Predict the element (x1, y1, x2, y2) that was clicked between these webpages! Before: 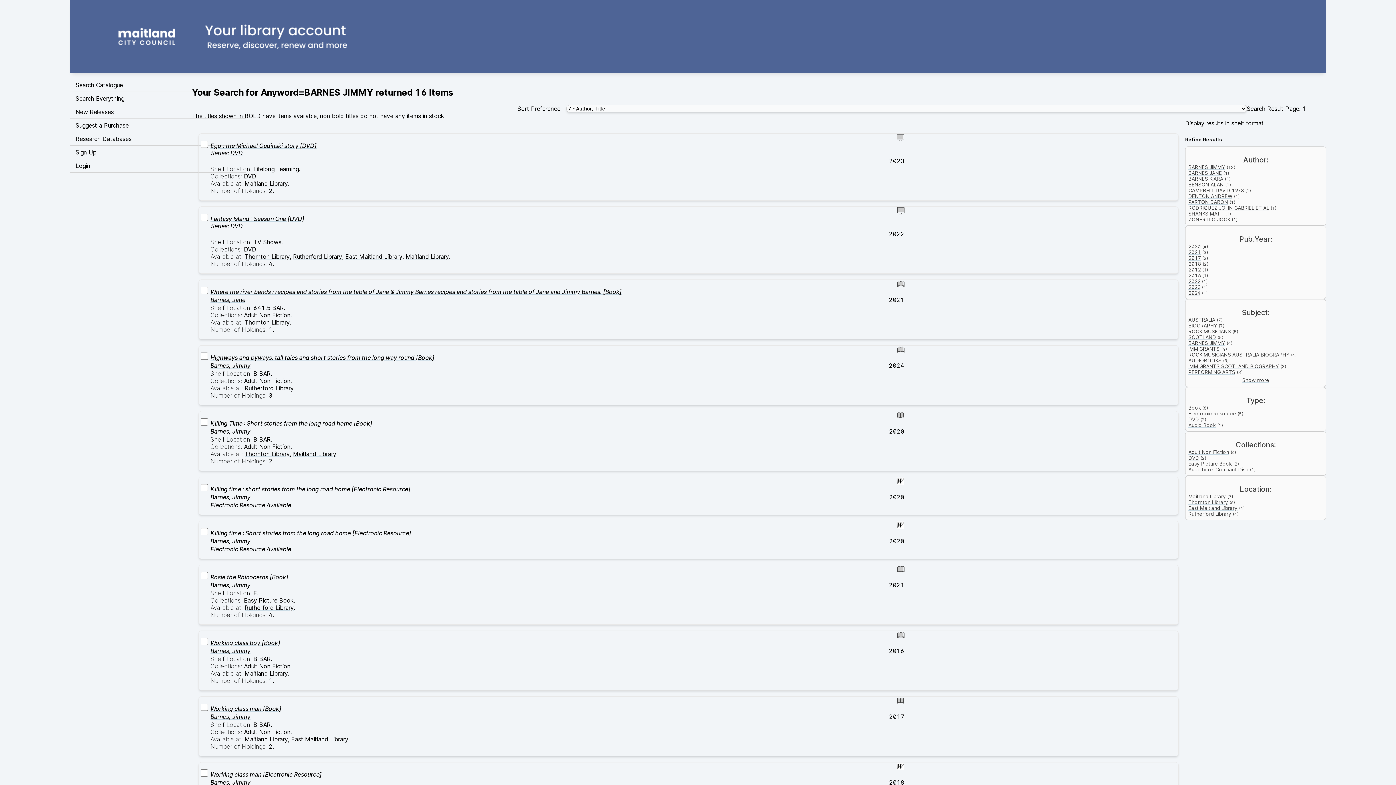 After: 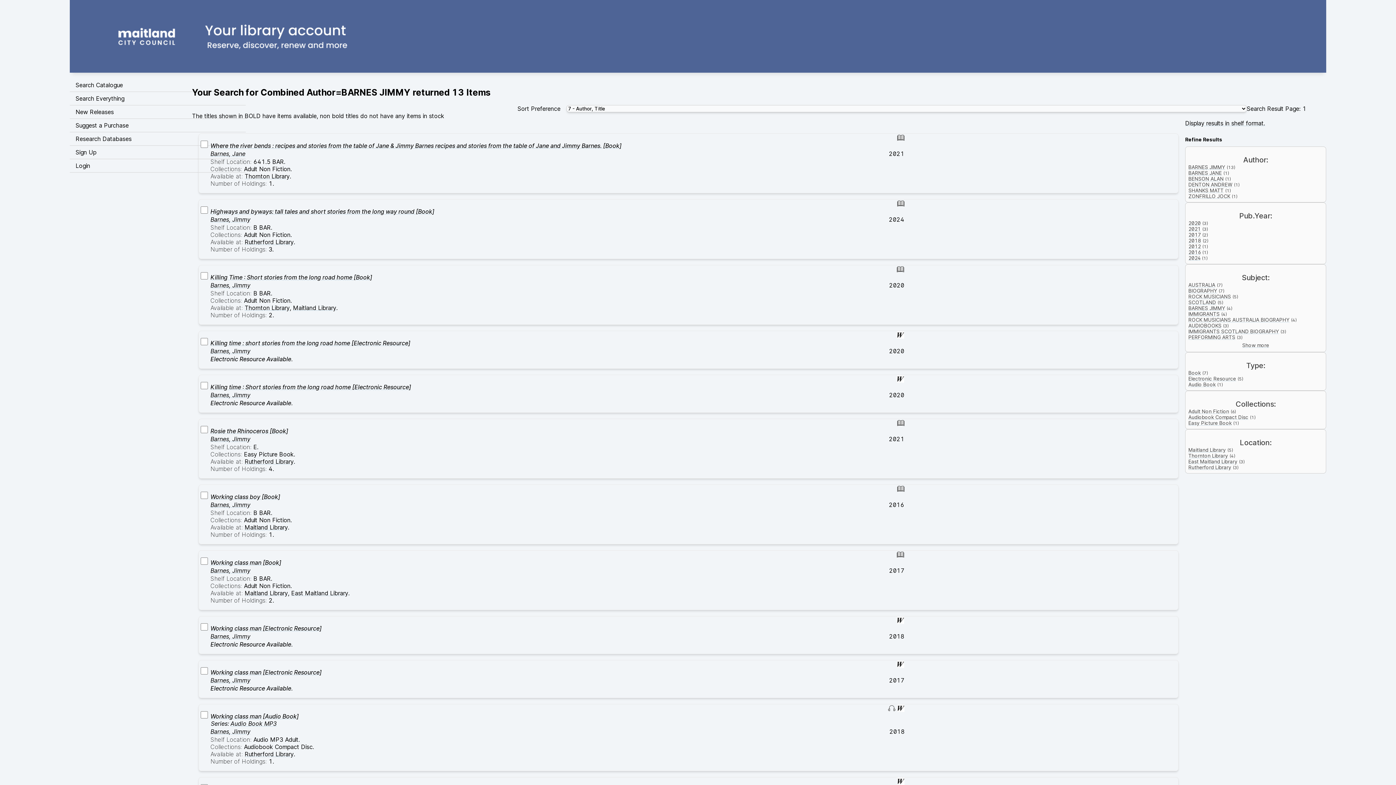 Action: bbox: (210, 713, 250, 720) label: Barnes, Jimmy